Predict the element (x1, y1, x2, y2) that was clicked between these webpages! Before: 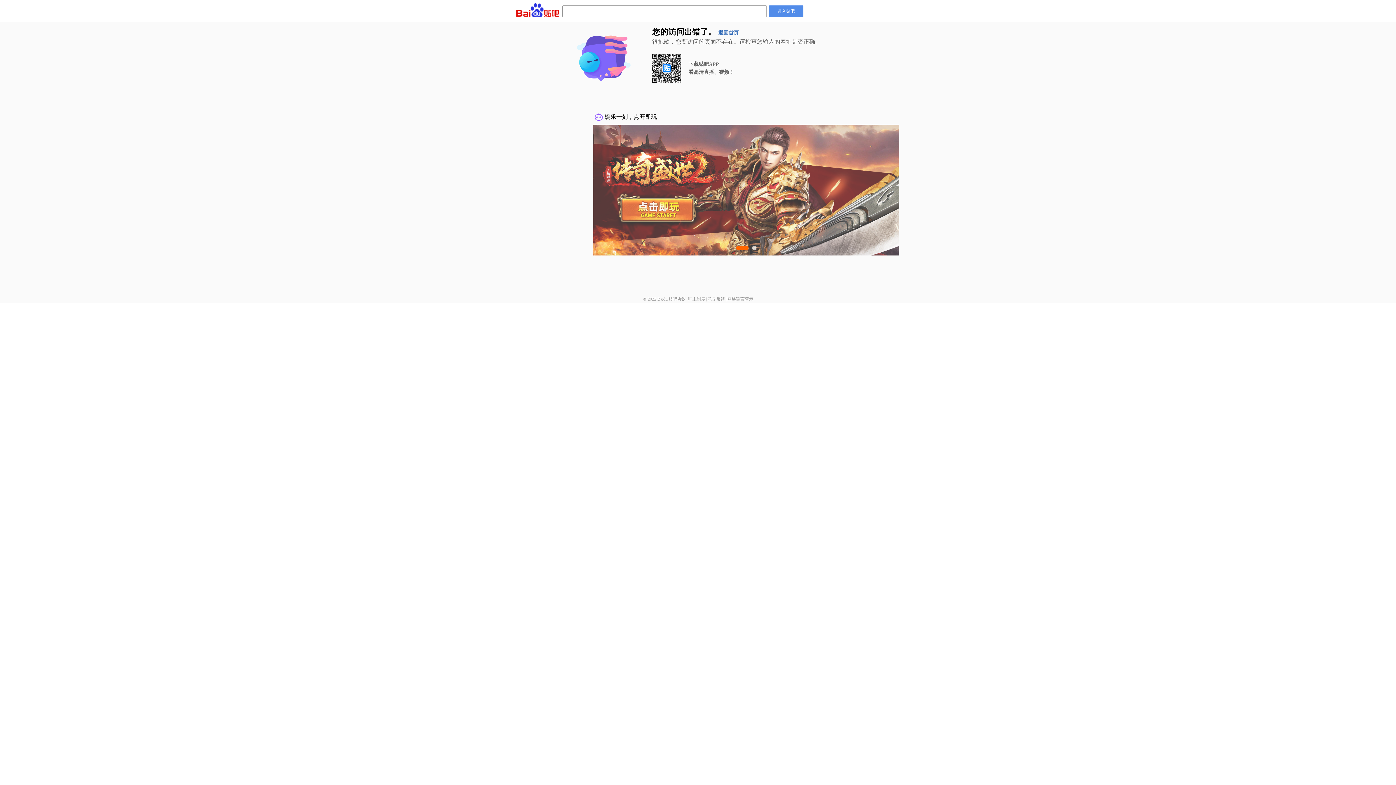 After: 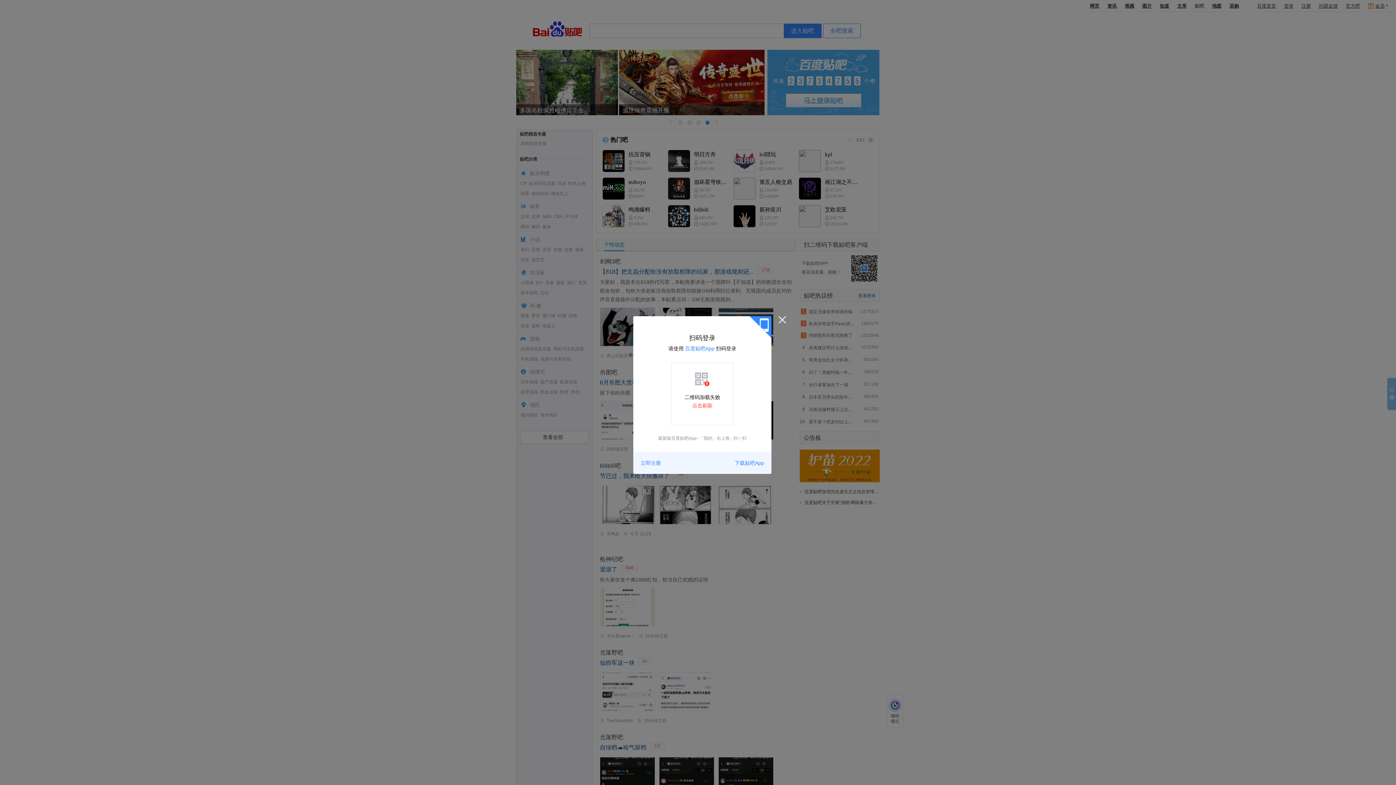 Action: bbox: (718, 30, 738, 35) label: 返回首页